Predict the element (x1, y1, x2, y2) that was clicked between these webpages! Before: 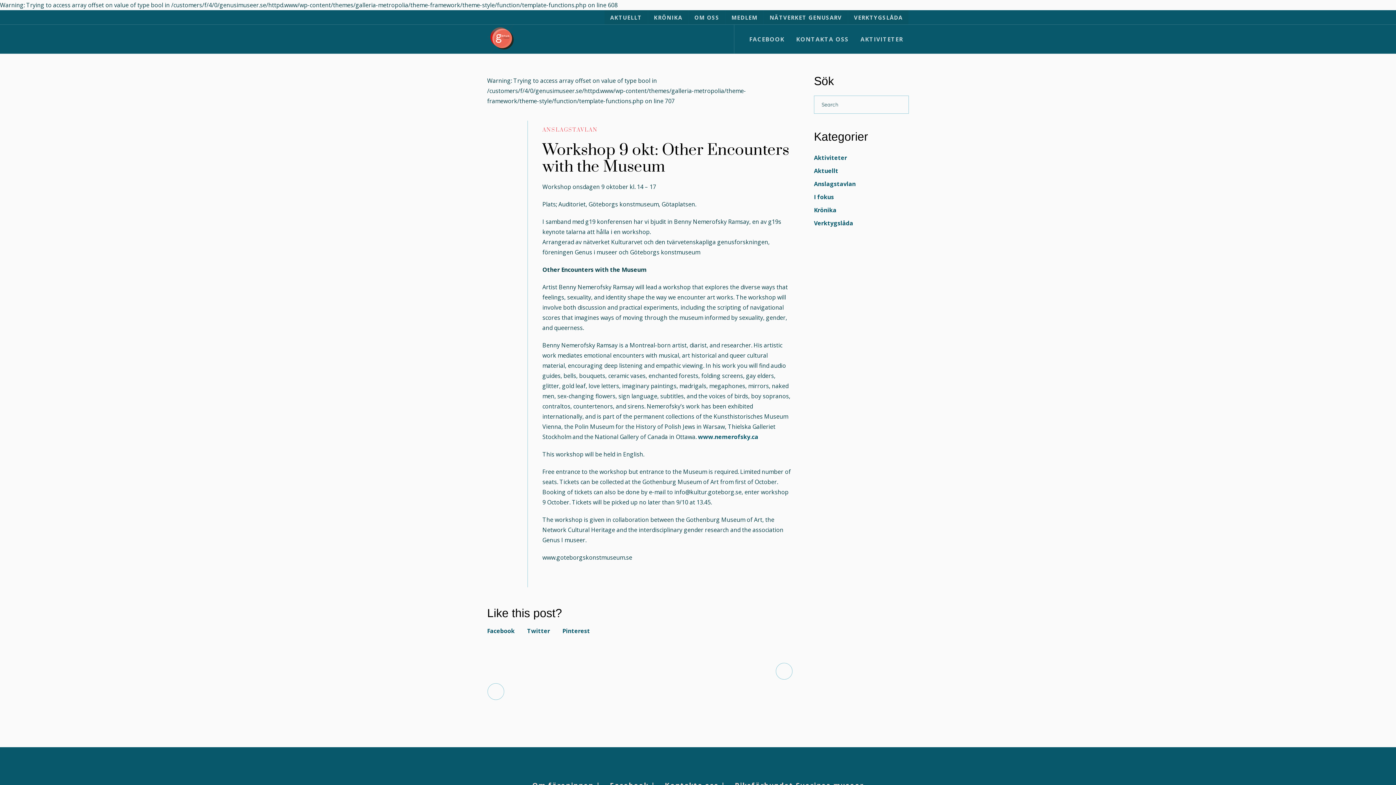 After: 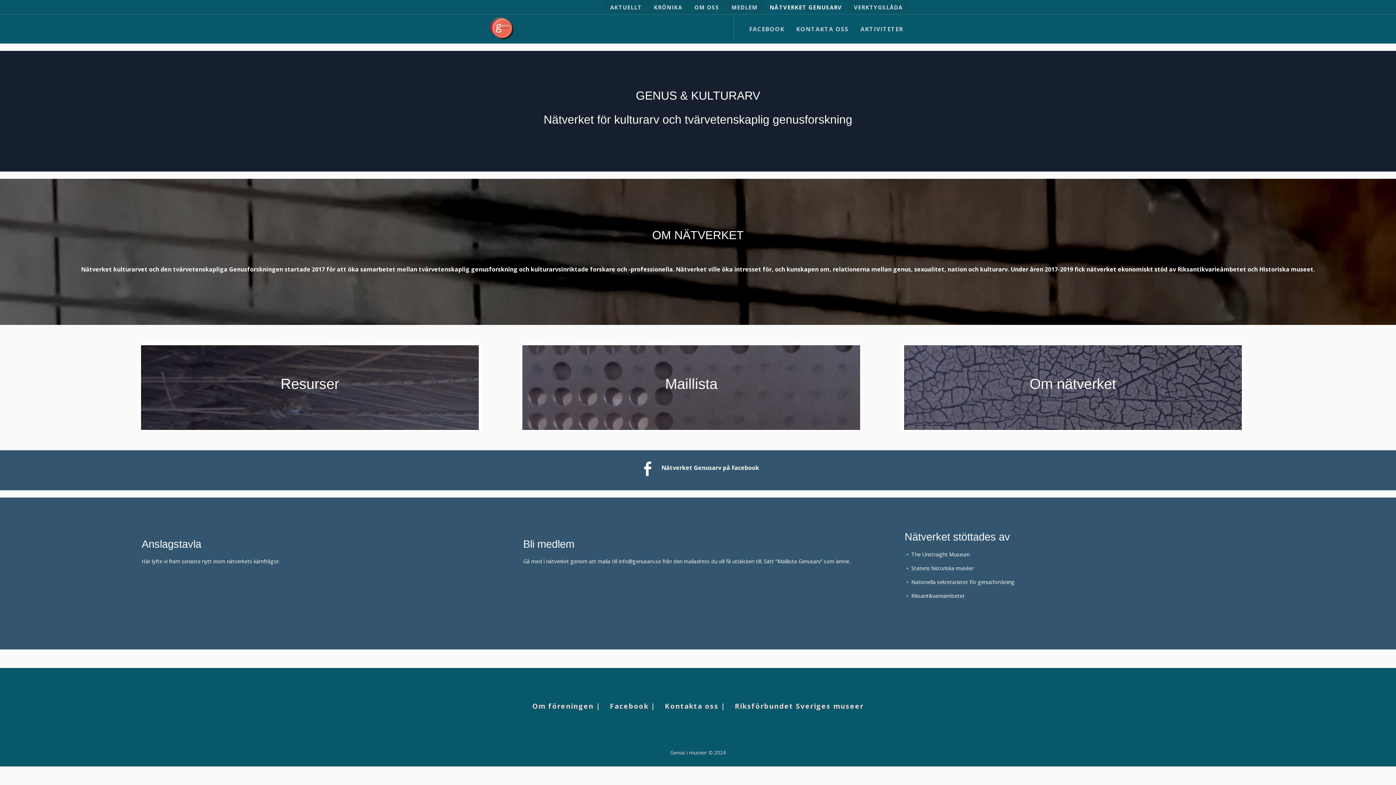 Action: label: NÄTVERKET GENUSARV bbox: (764, 10, 848, 24)